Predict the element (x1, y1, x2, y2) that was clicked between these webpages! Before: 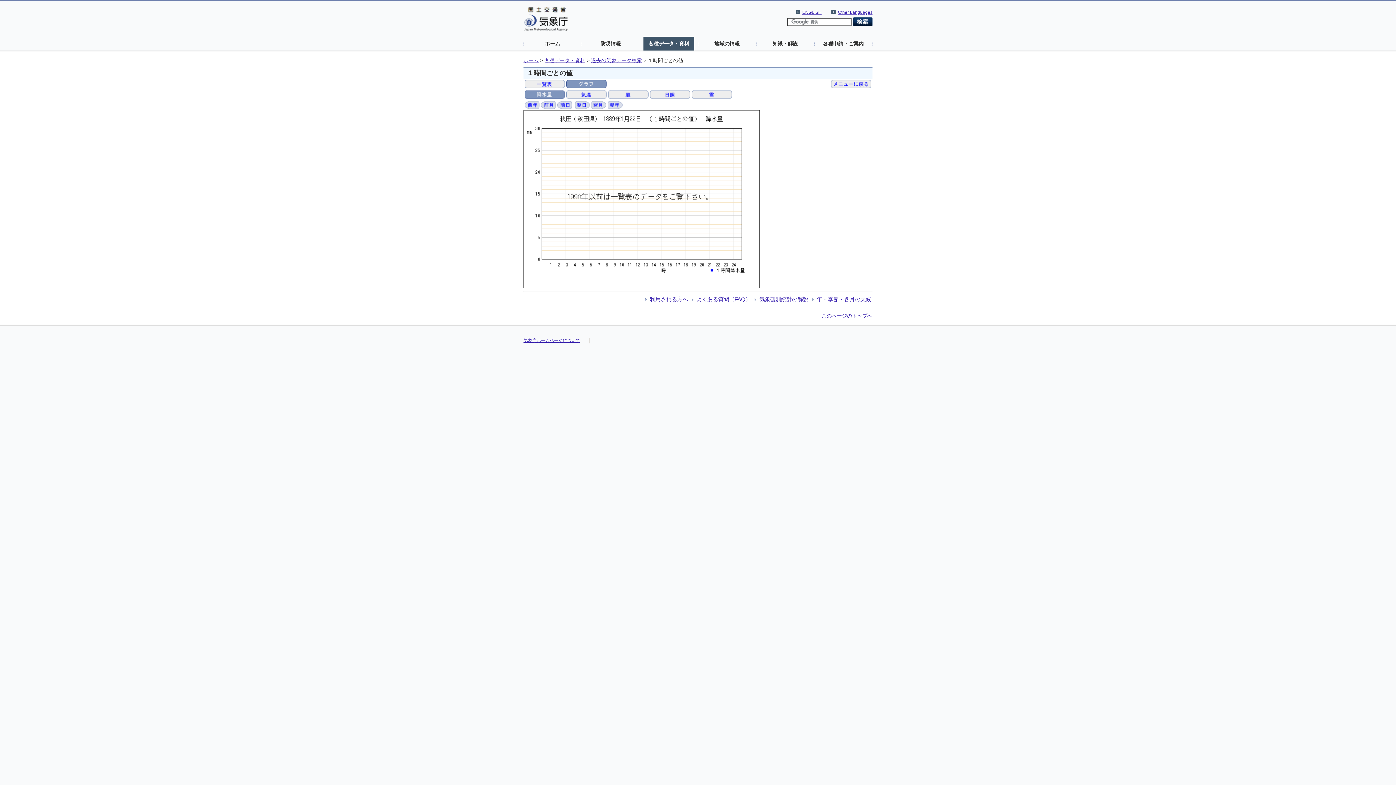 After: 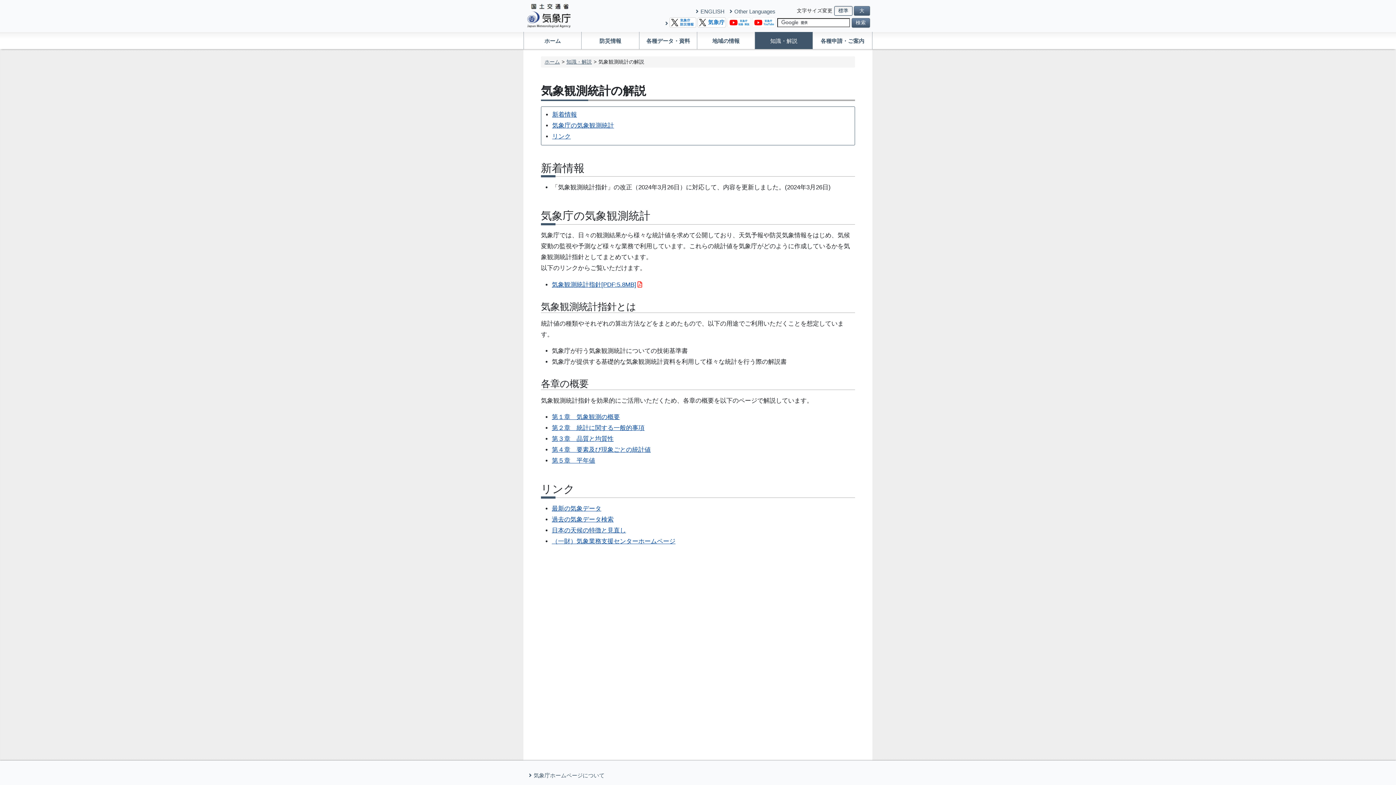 Action: bbox: (759, 296, 808, 302) label: 気象観測統計の解説